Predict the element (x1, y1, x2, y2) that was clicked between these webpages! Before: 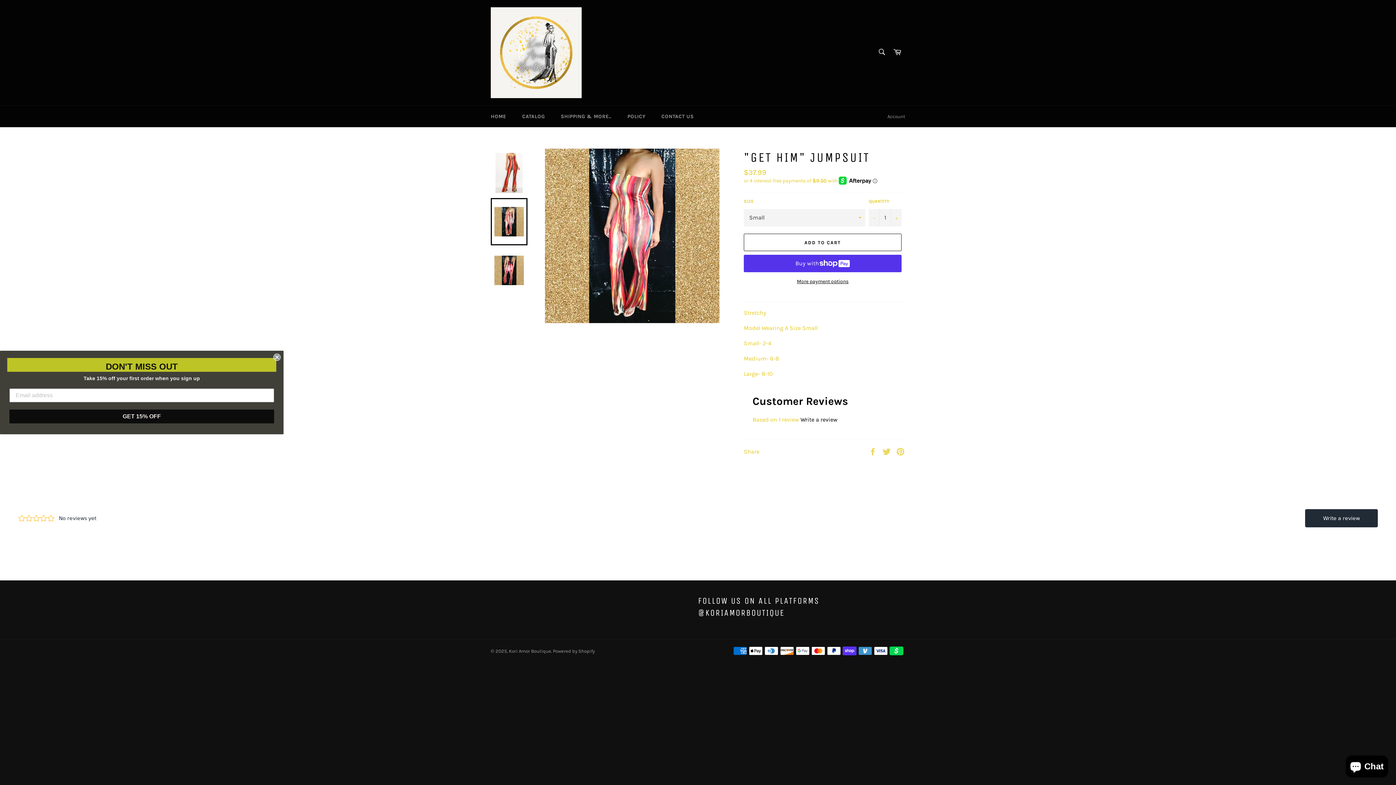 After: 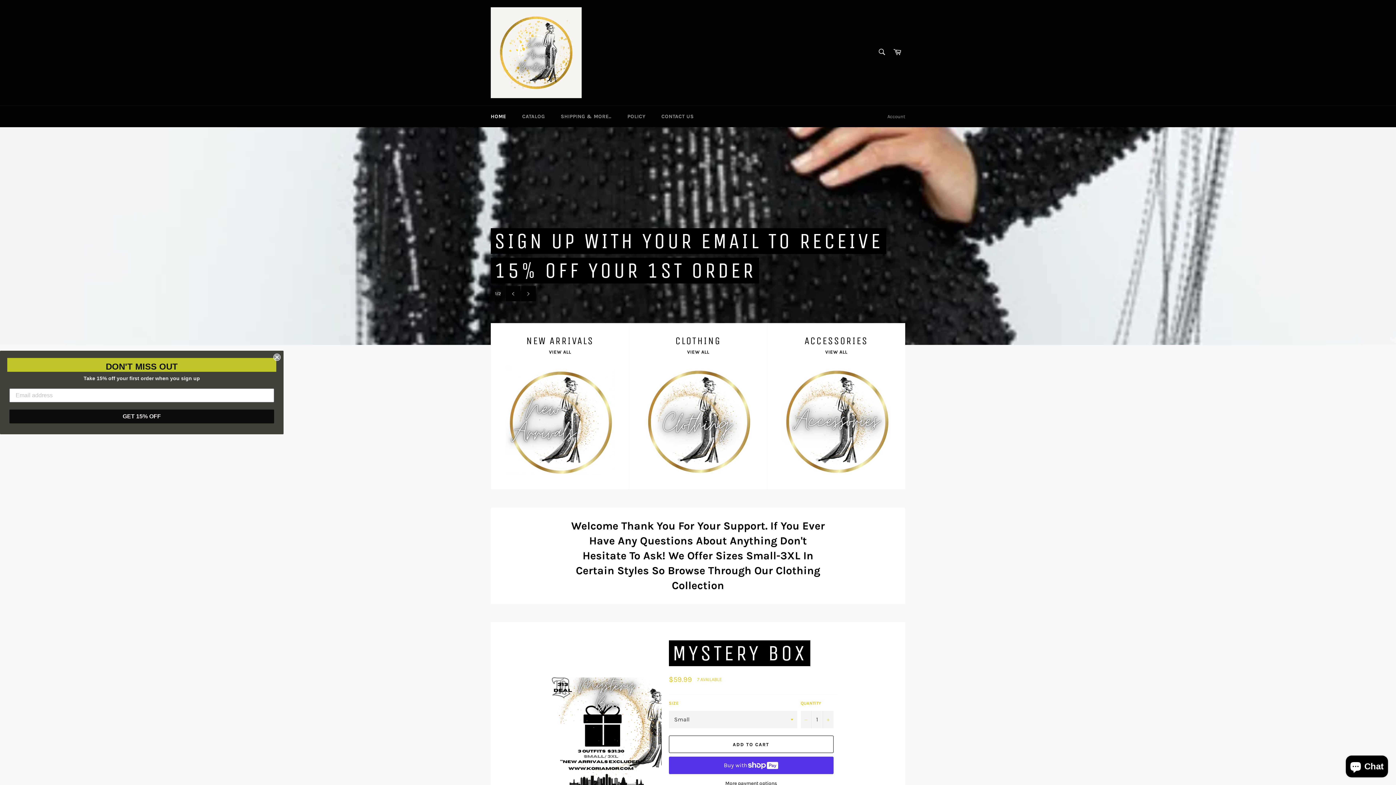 Action: label: HOME bbox: (483, 105, 513, 127)